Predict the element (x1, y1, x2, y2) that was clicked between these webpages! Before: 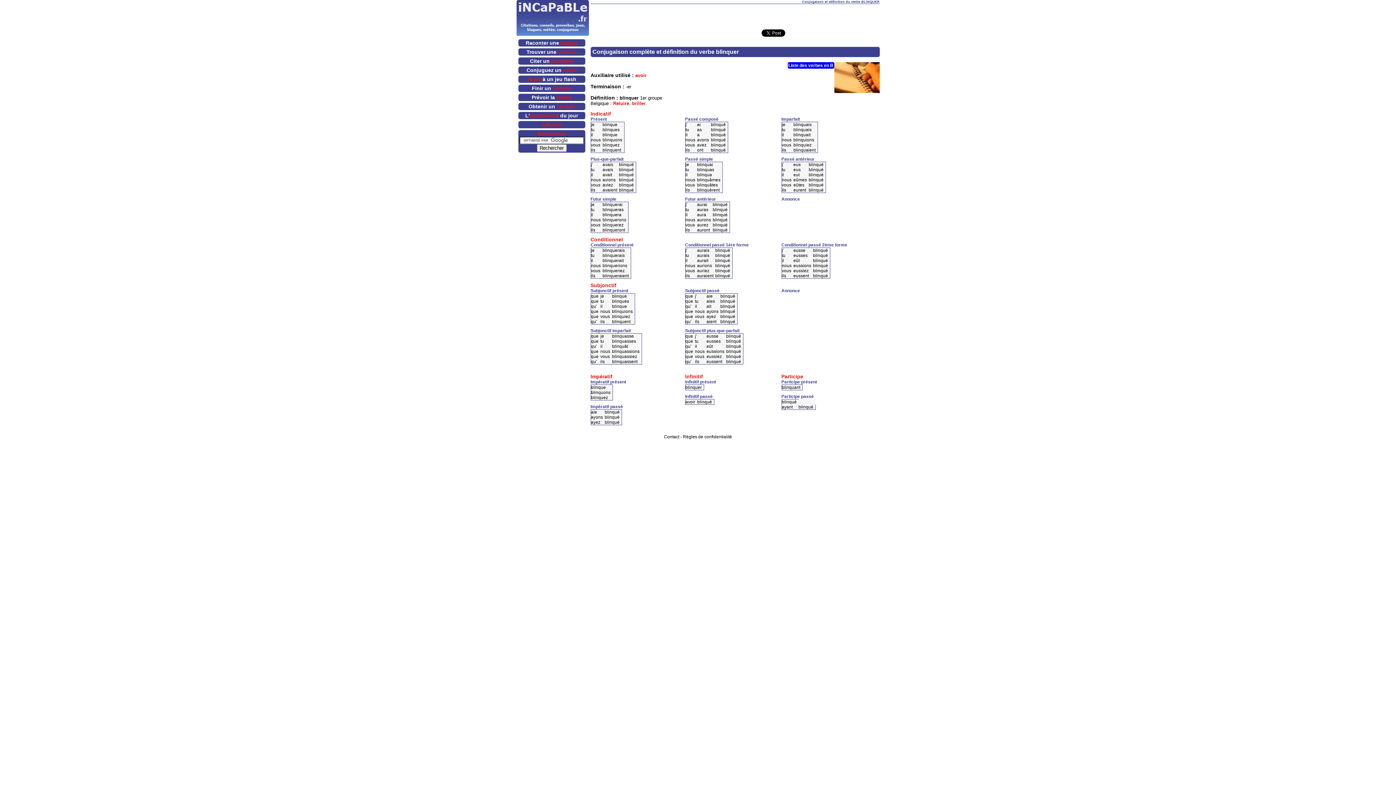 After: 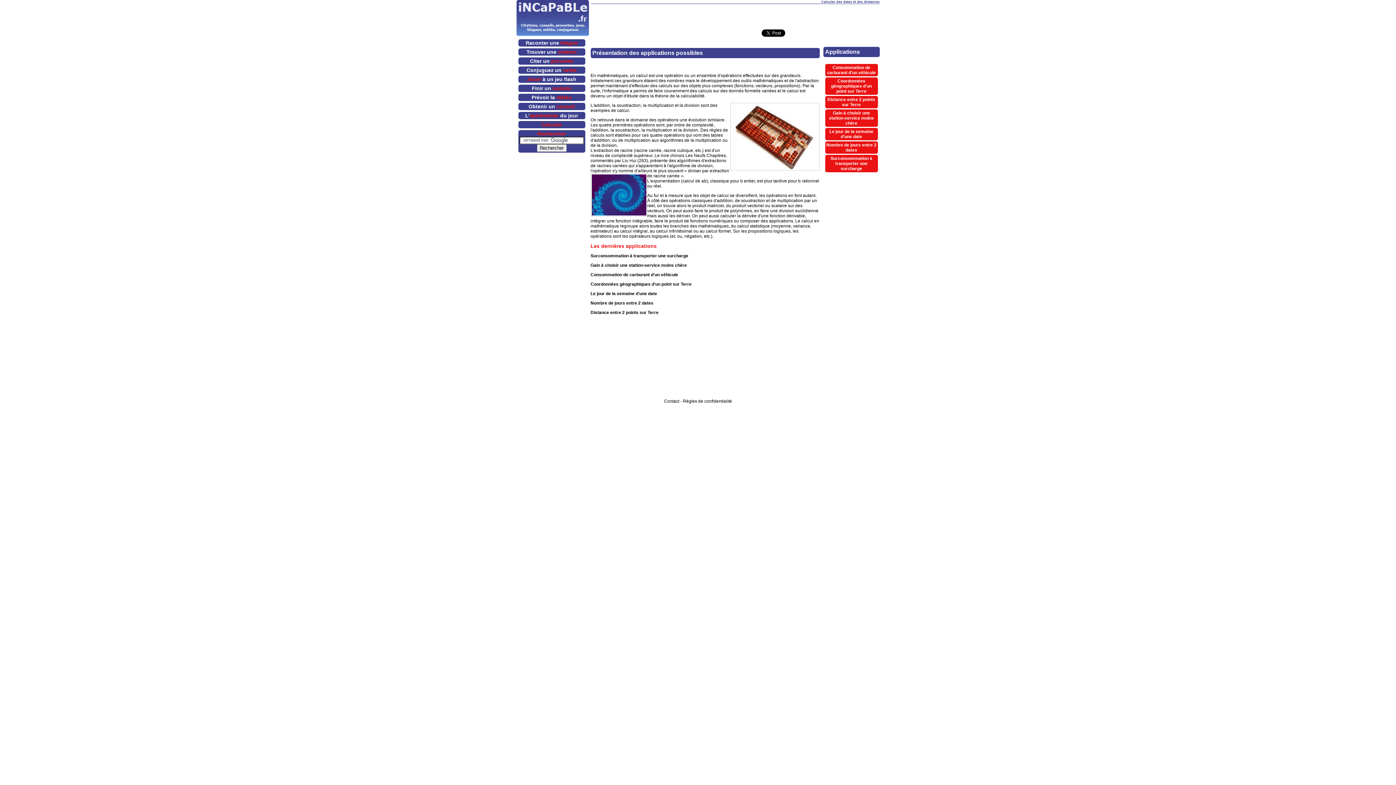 Action: label: Calculer bbox: (541, 121, 562, 127)